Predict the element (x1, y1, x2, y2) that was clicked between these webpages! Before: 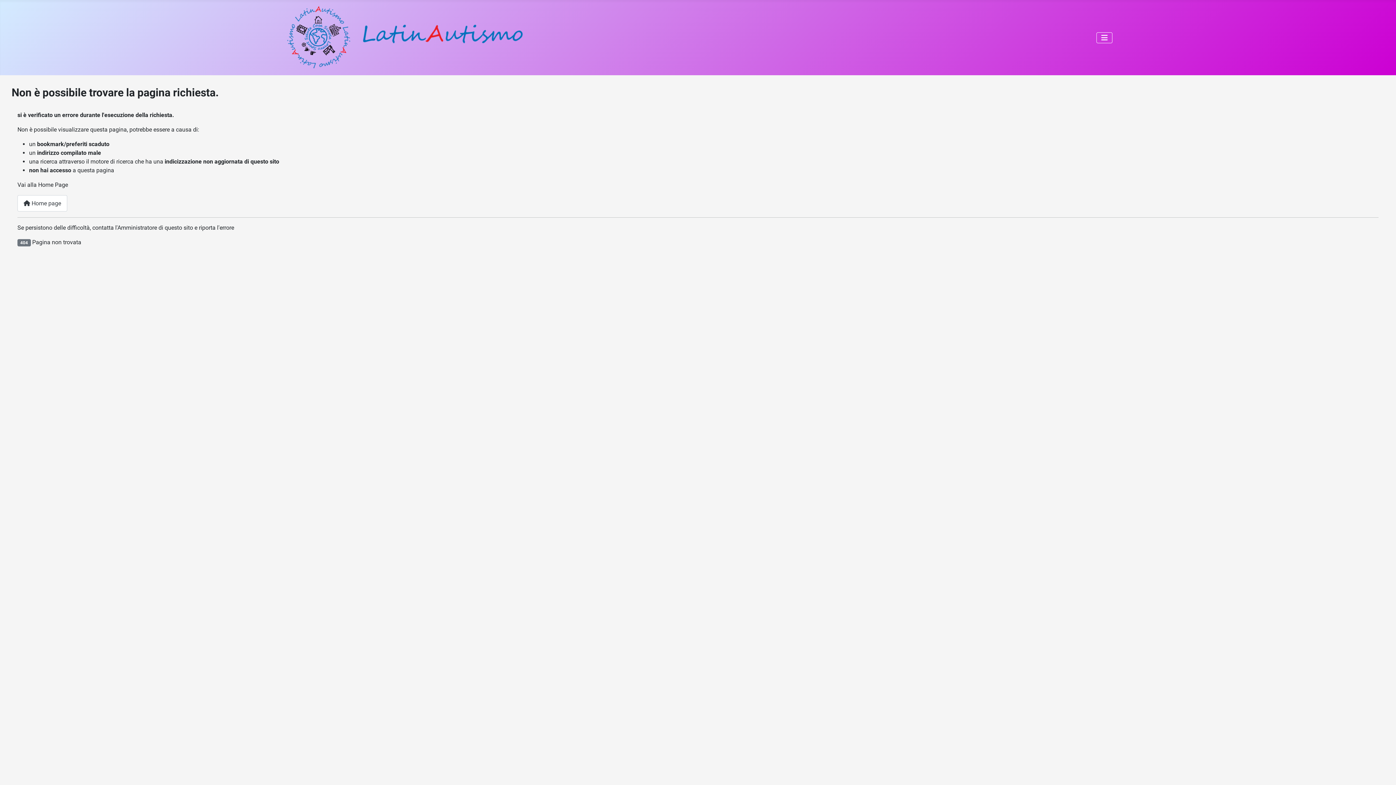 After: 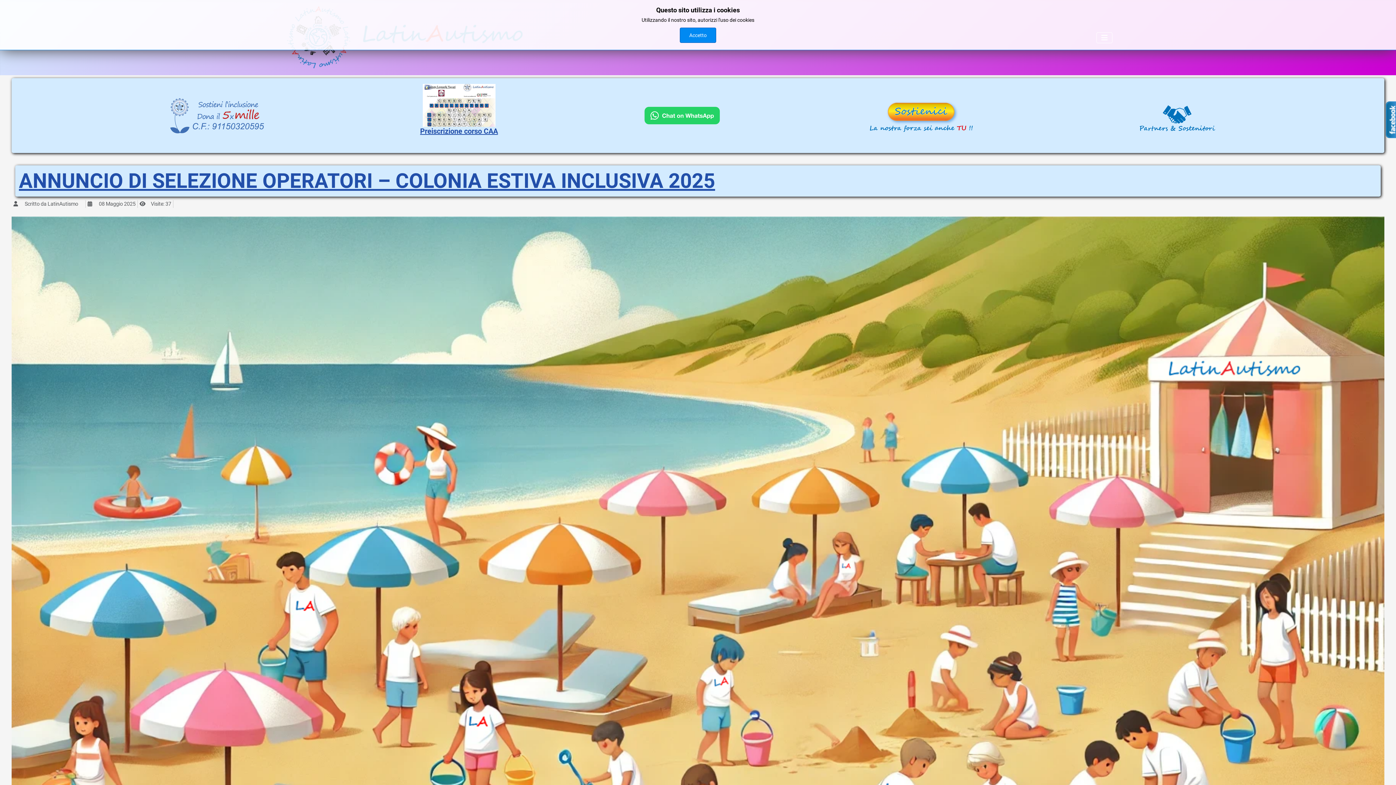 Action: bbox: (17, 195, 67, 211) label:  Home page